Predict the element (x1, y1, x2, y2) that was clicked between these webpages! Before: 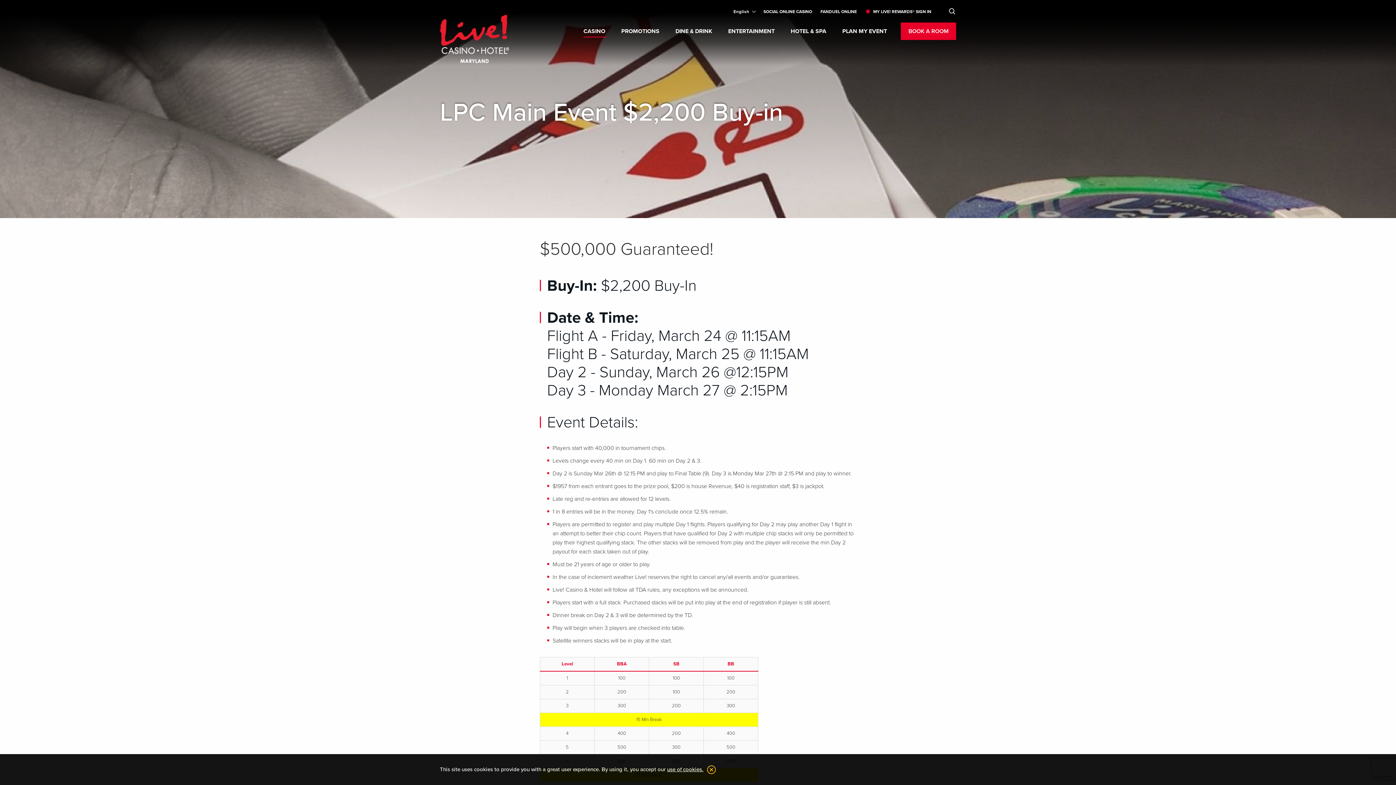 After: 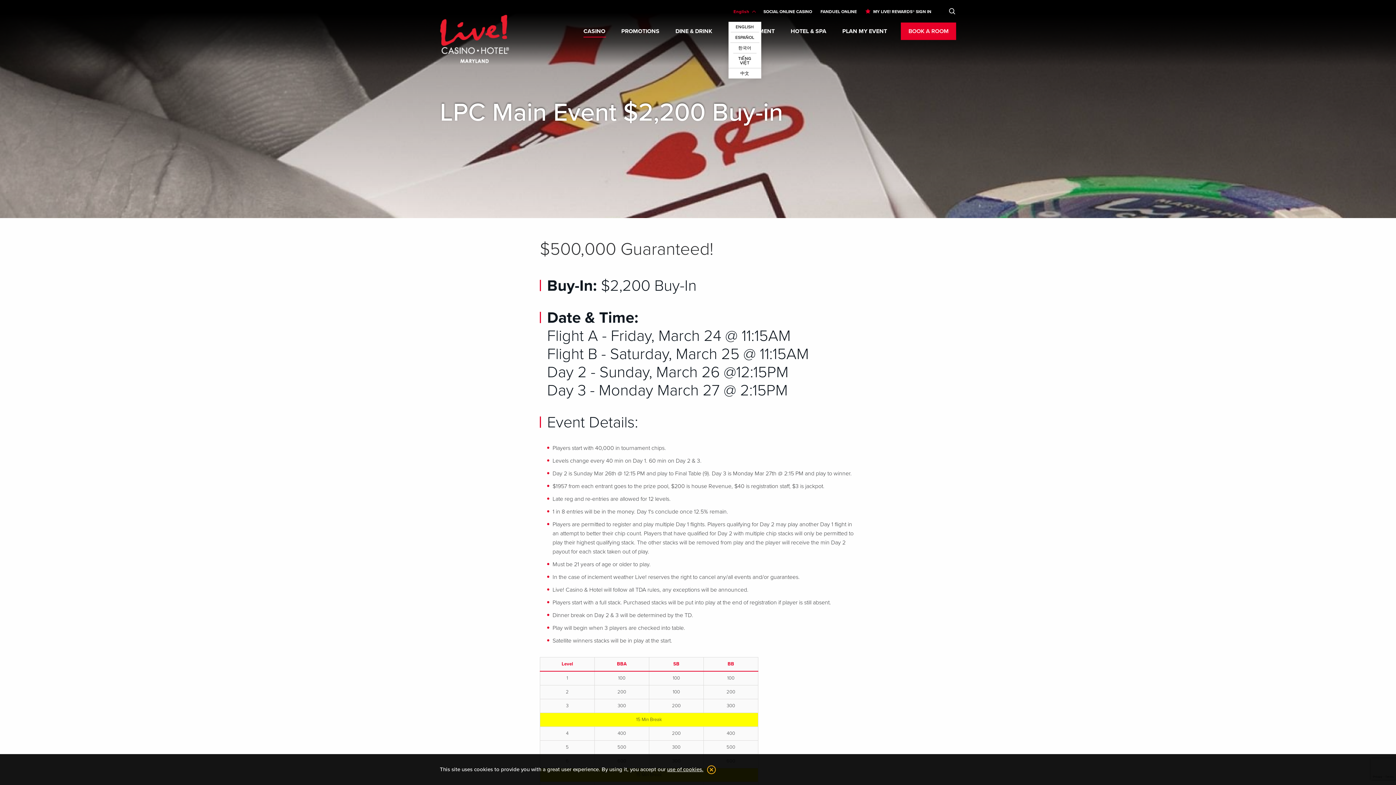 Action: label: Expand Language Selector bbox: (728, 8, 755, 14)